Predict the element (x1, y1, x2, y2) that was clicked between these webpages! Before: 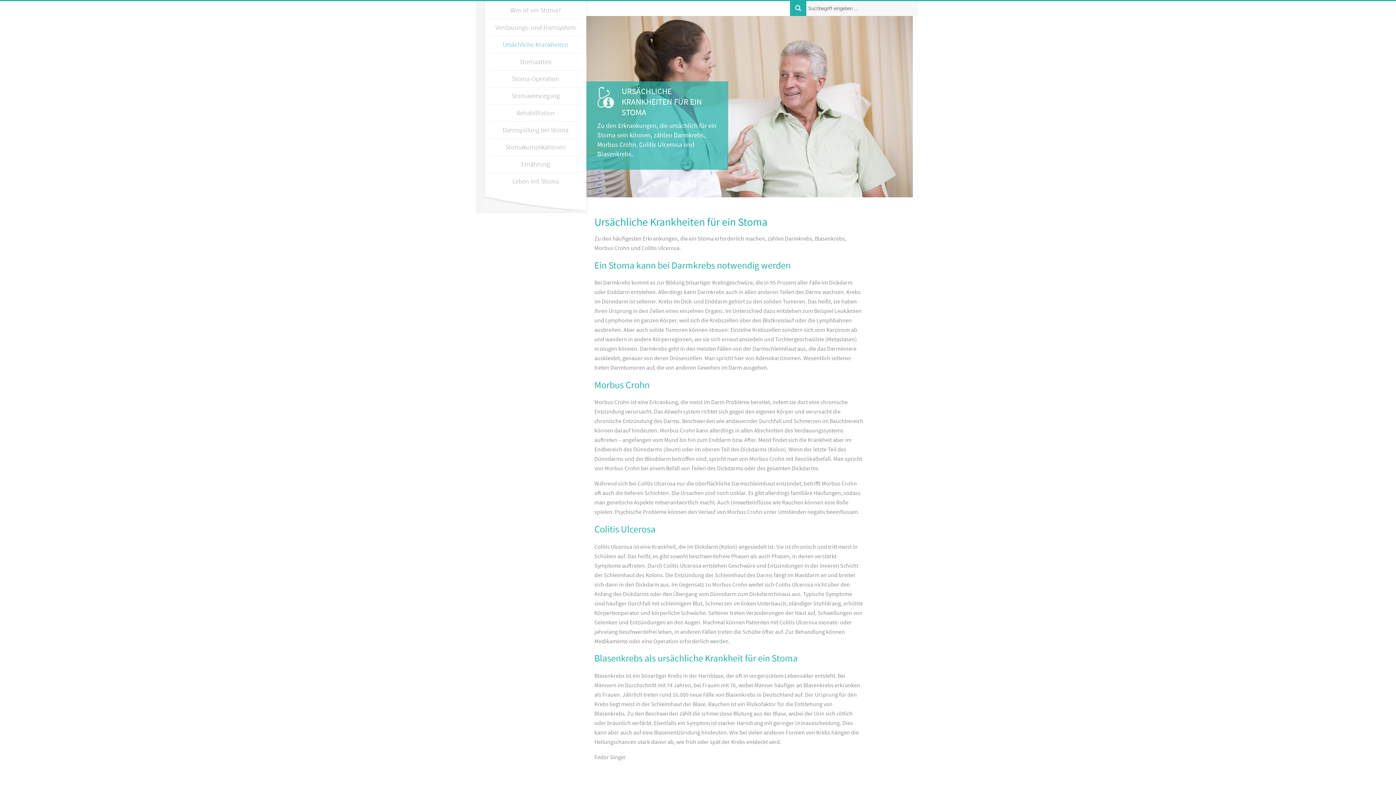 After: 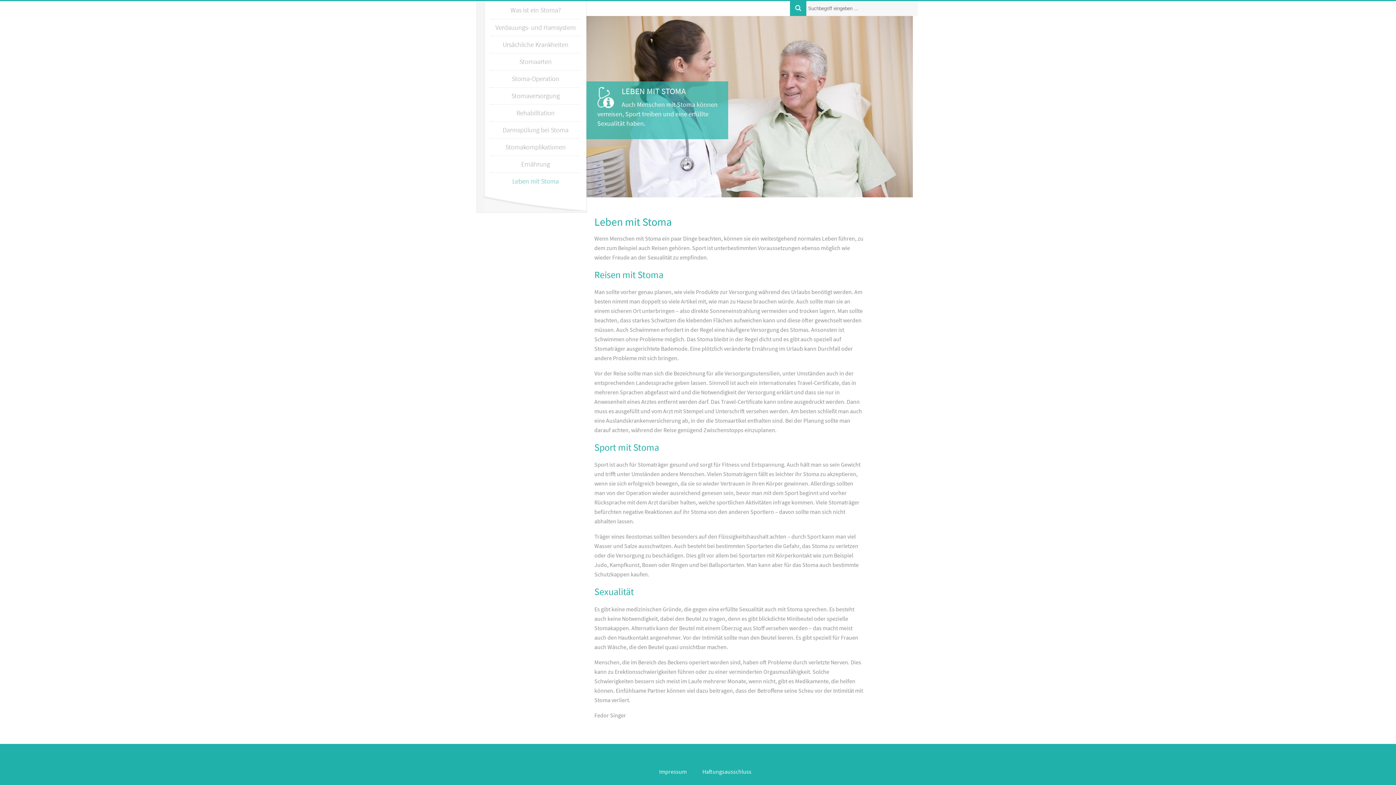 Action: label: Leben mit Stoma bbox: (512, 177, 559, 185)